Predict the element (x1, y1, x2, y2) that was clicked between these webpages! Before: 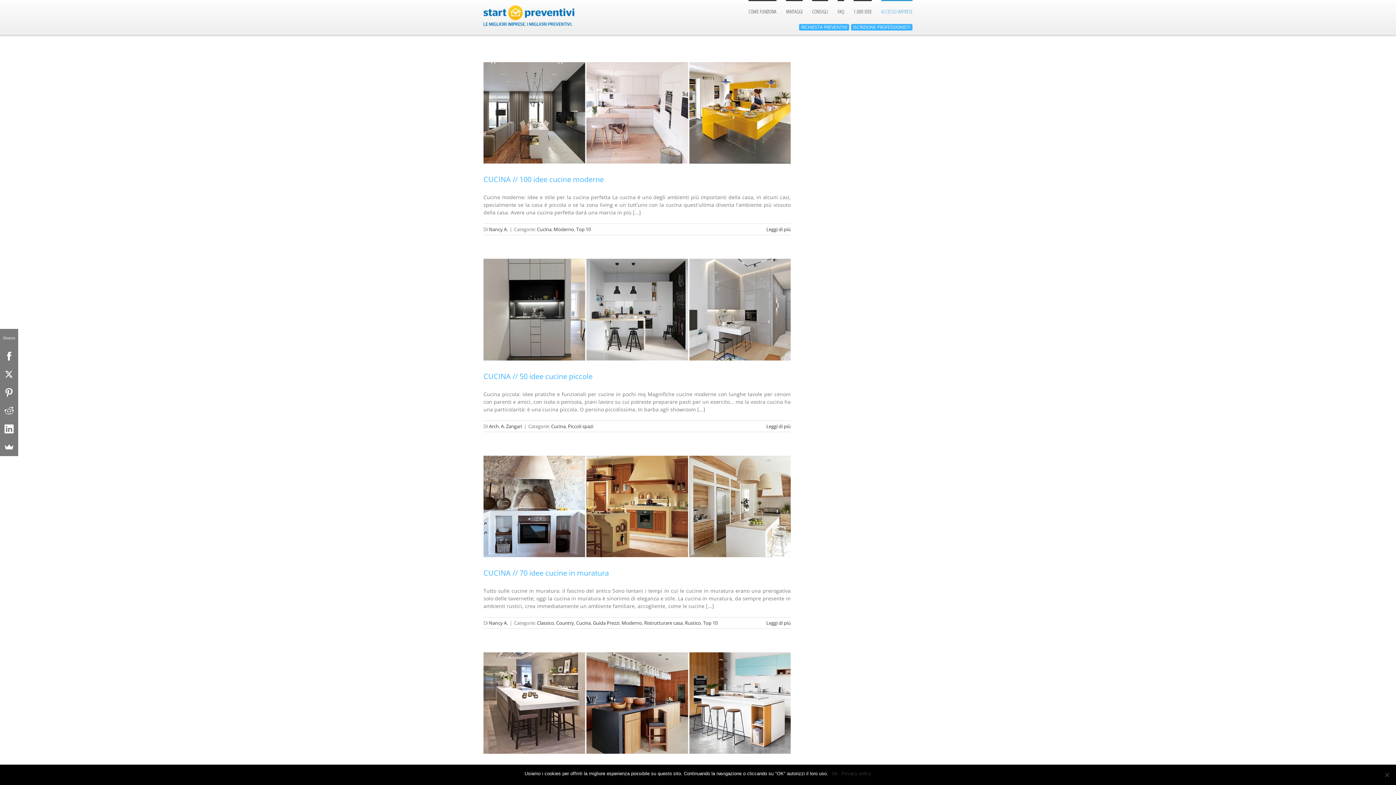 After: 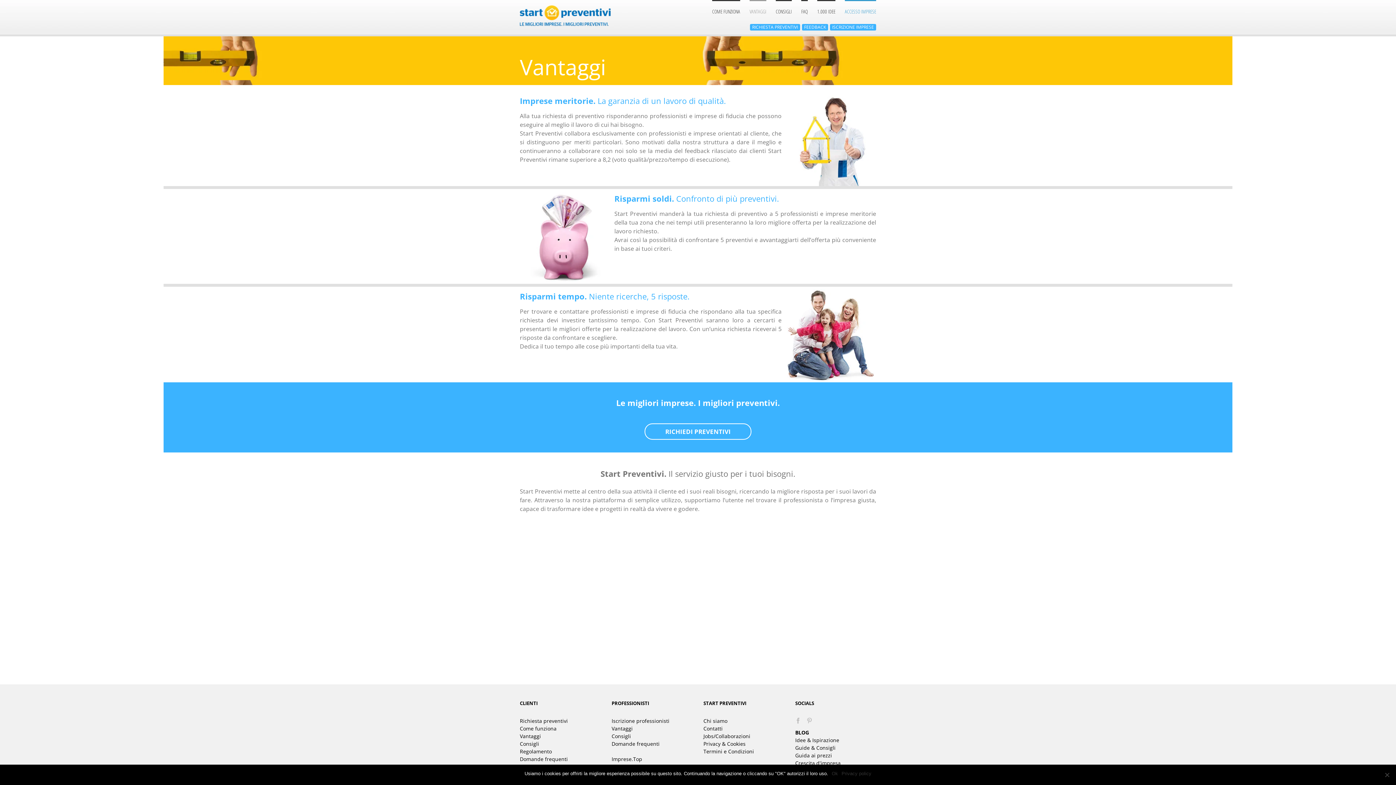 Action: label: VANTAGGI bbox: (786, 0, 802, 21)